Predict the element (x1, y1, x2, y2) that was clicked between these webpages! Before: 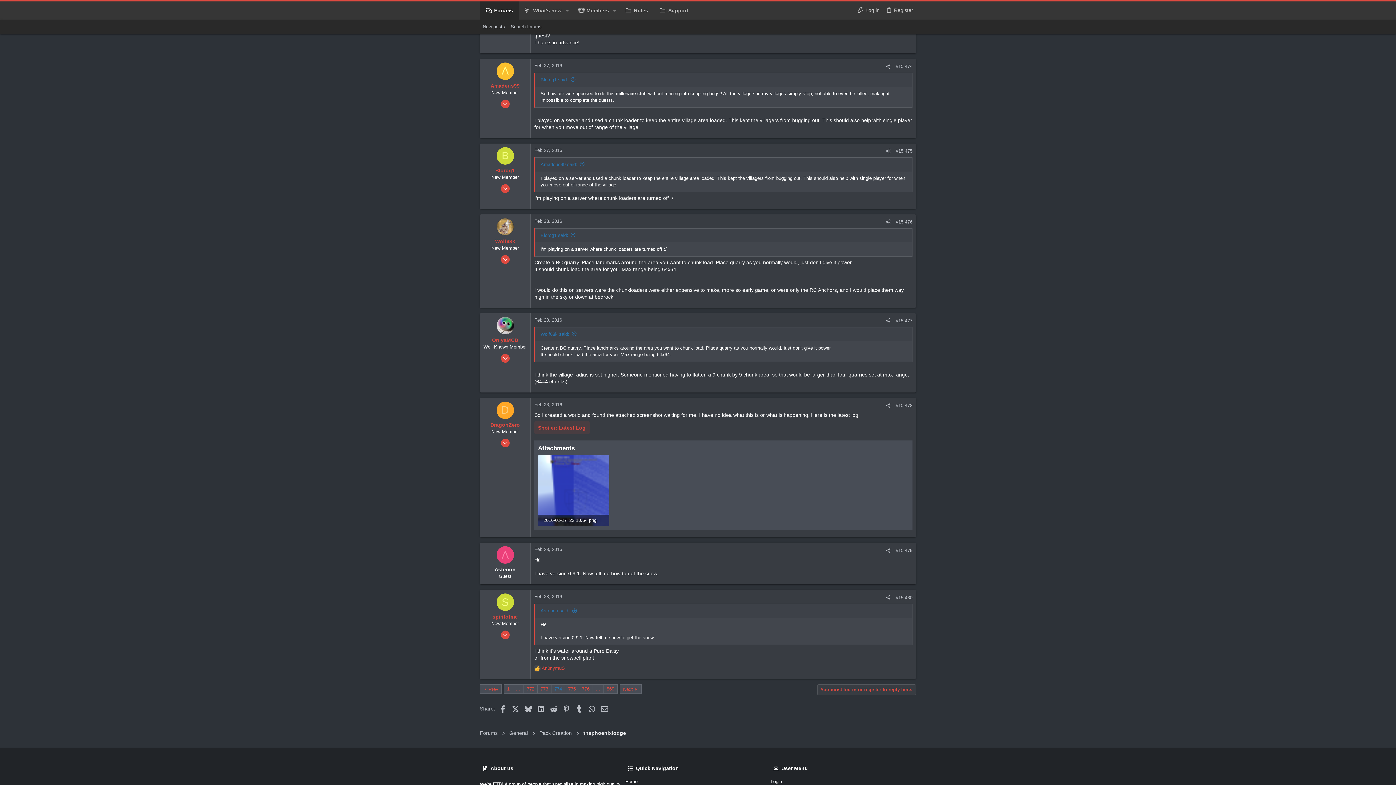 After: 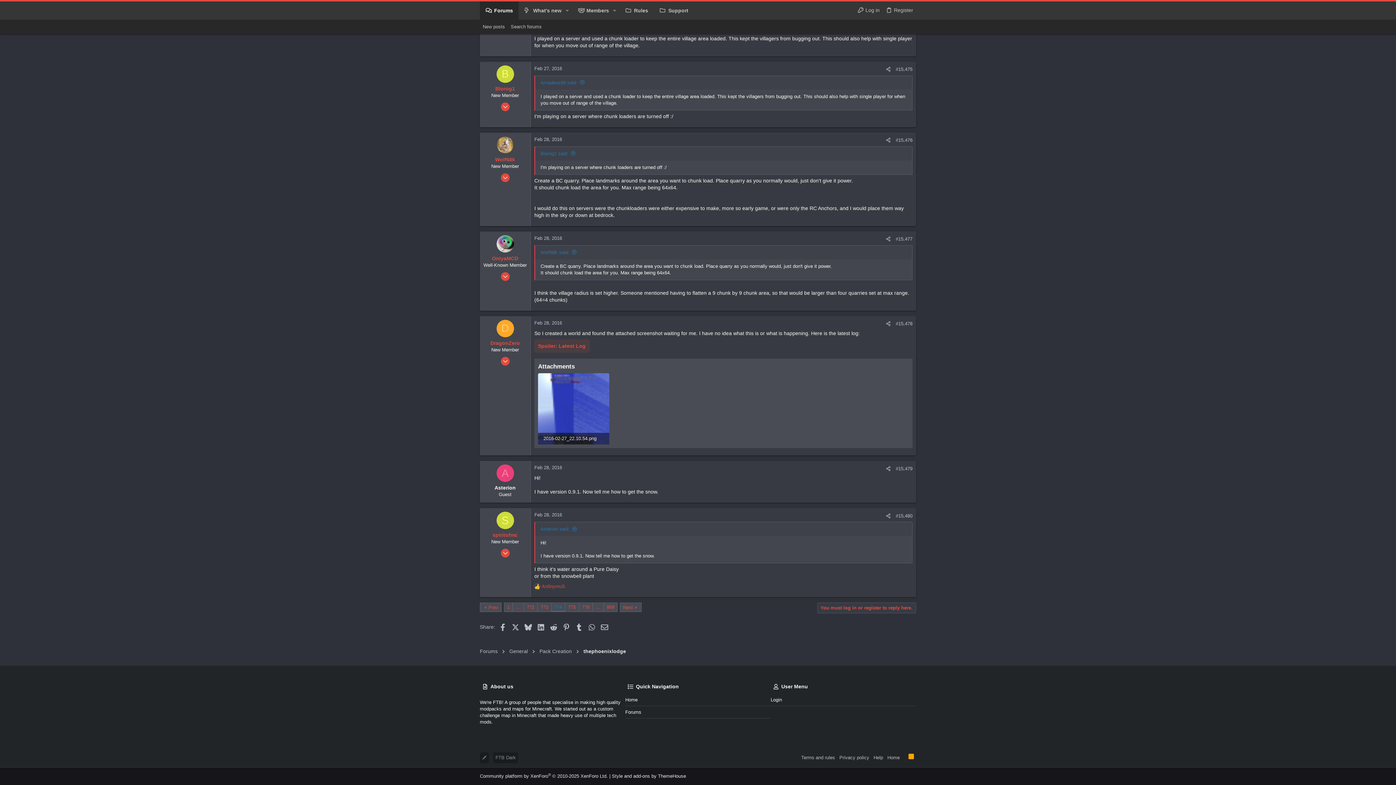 Action: bbox: (534, 147, 562, 152) label: Feb 27, 2016